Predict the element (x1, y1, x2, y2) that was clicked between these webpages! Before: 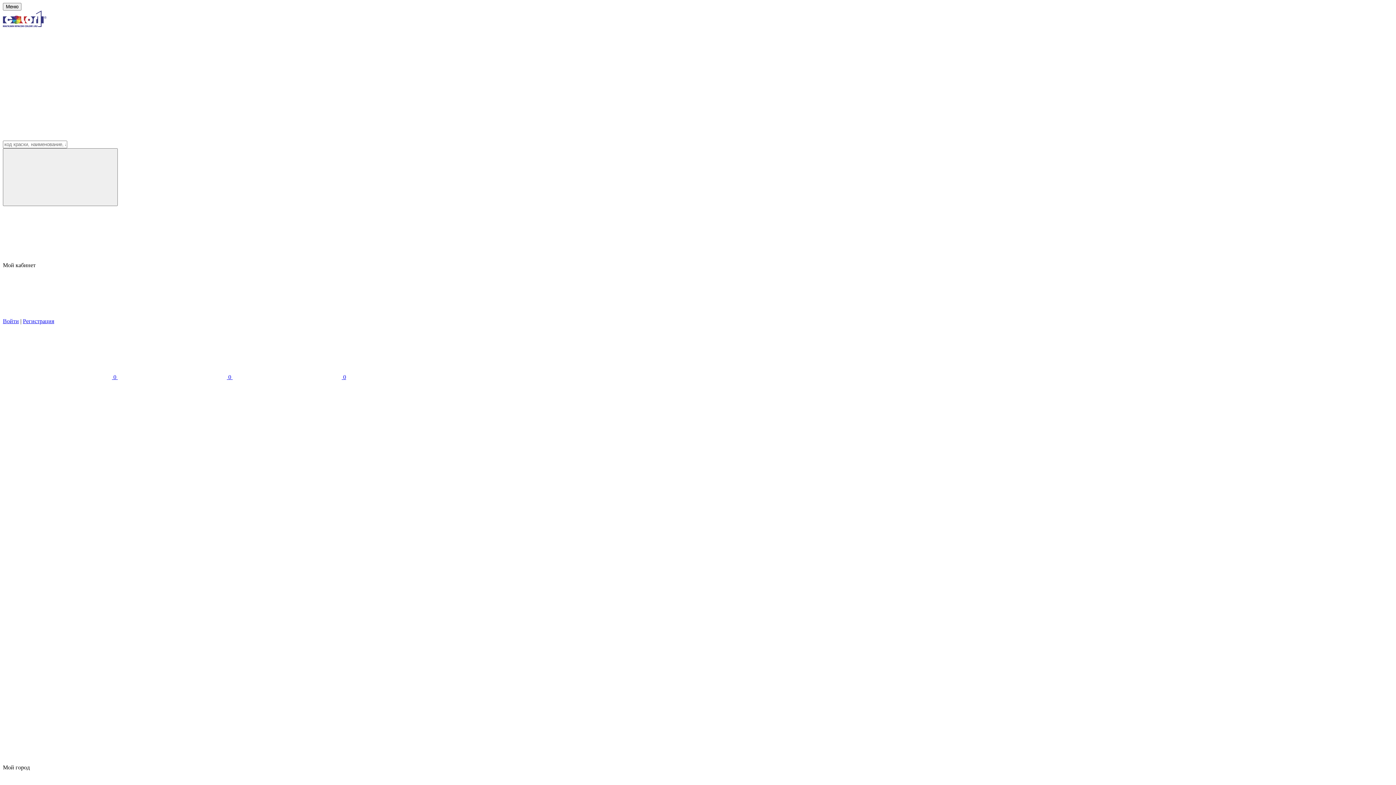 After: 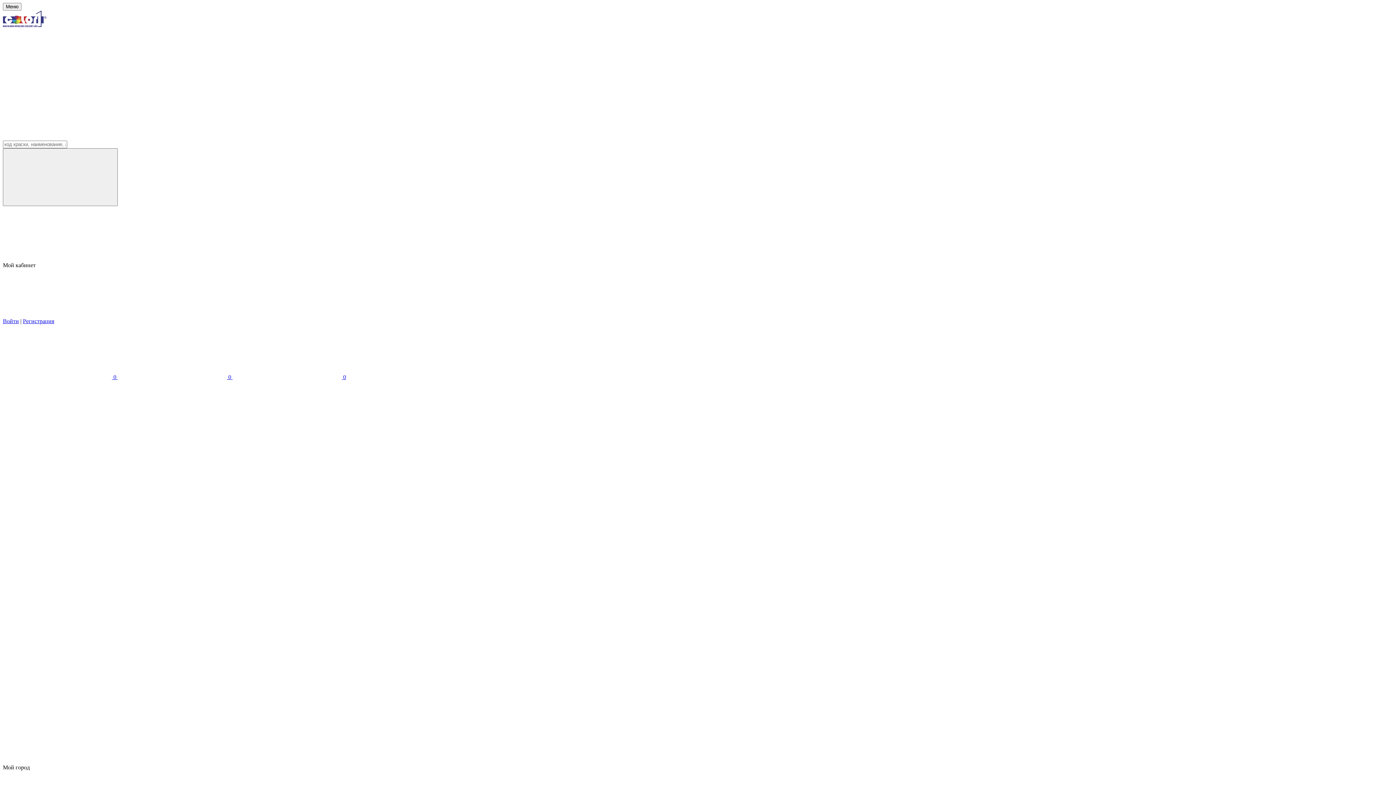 Action: bbox: (2, 78, 112, 84)